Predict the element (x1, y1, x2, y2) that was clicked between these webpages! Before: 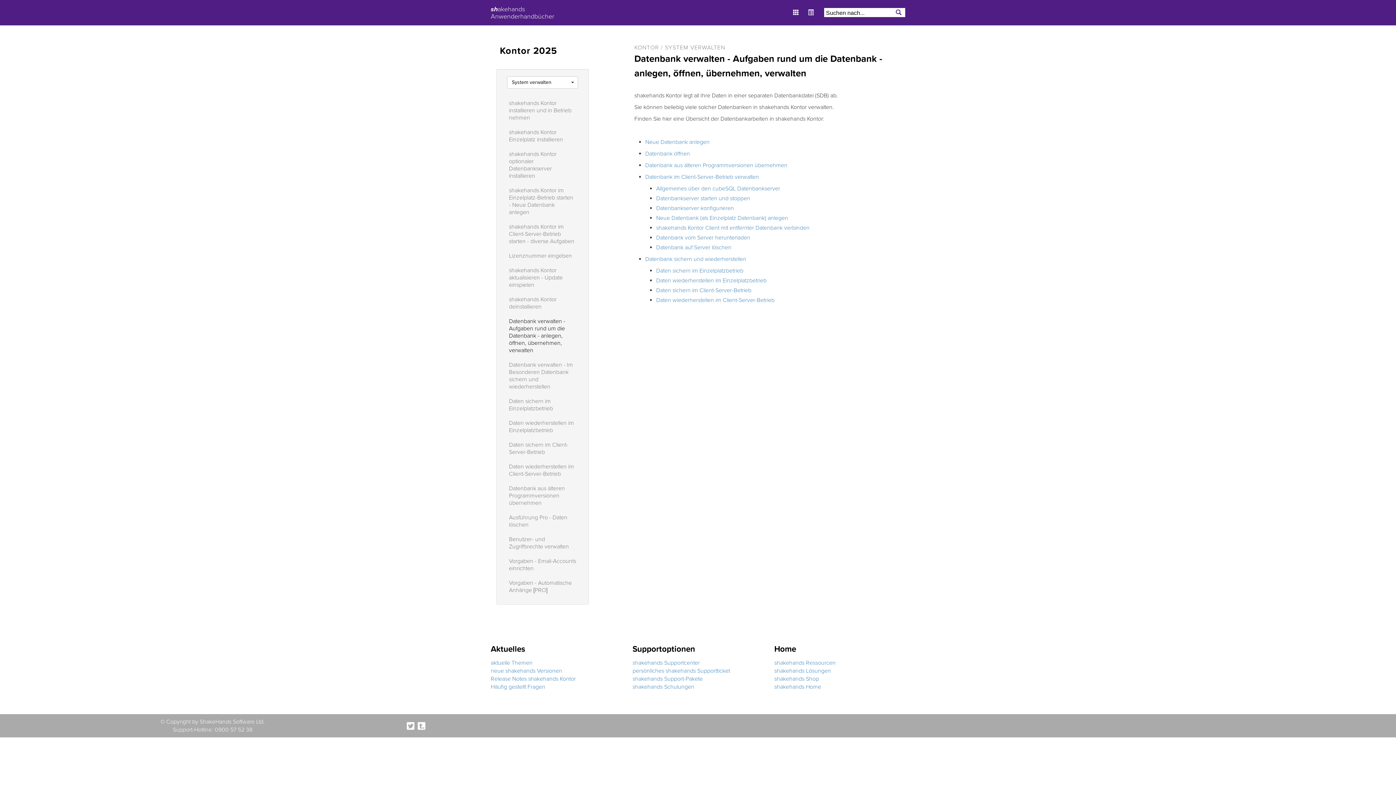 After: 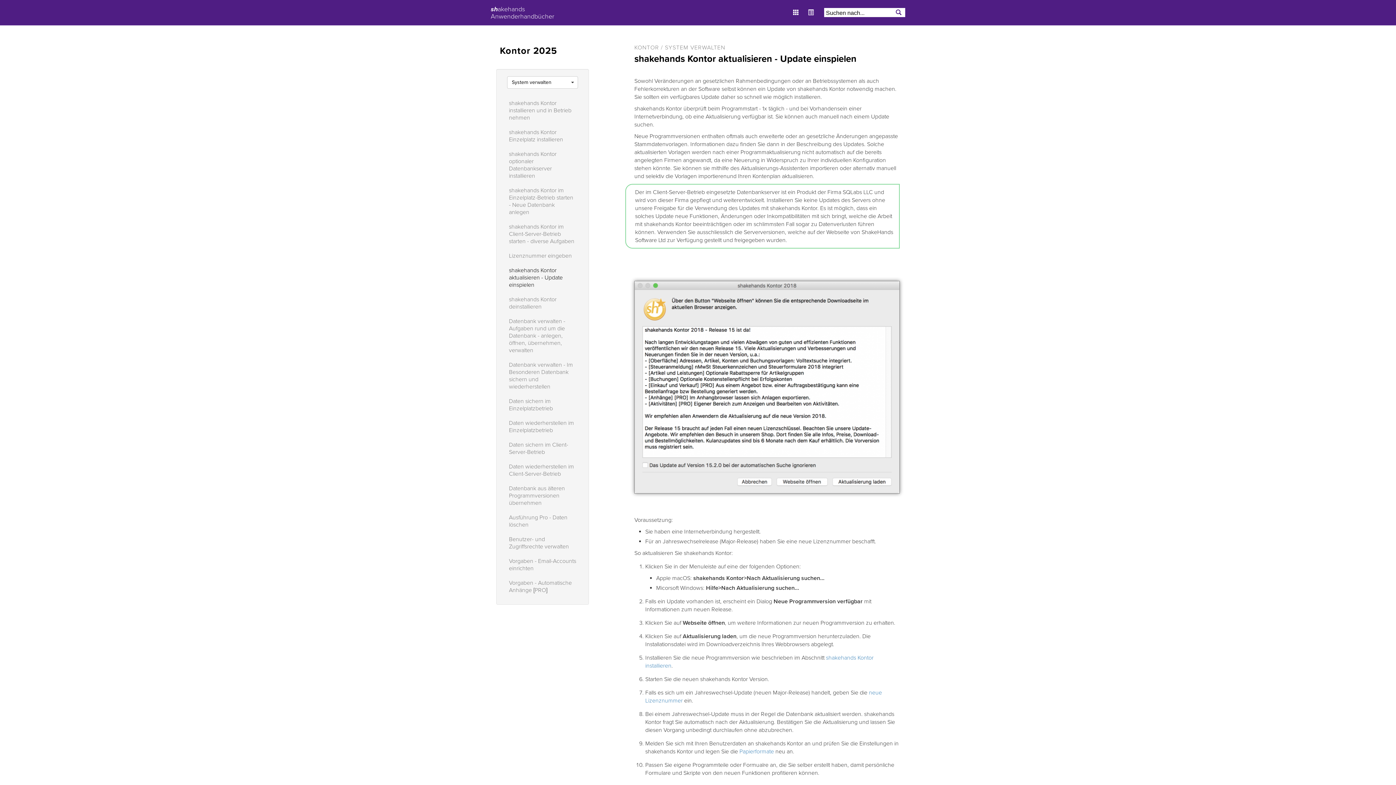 Action: label: shakehands Kontor aktualisieren - Update einspielen bbox: (503, 263, 581, 292)